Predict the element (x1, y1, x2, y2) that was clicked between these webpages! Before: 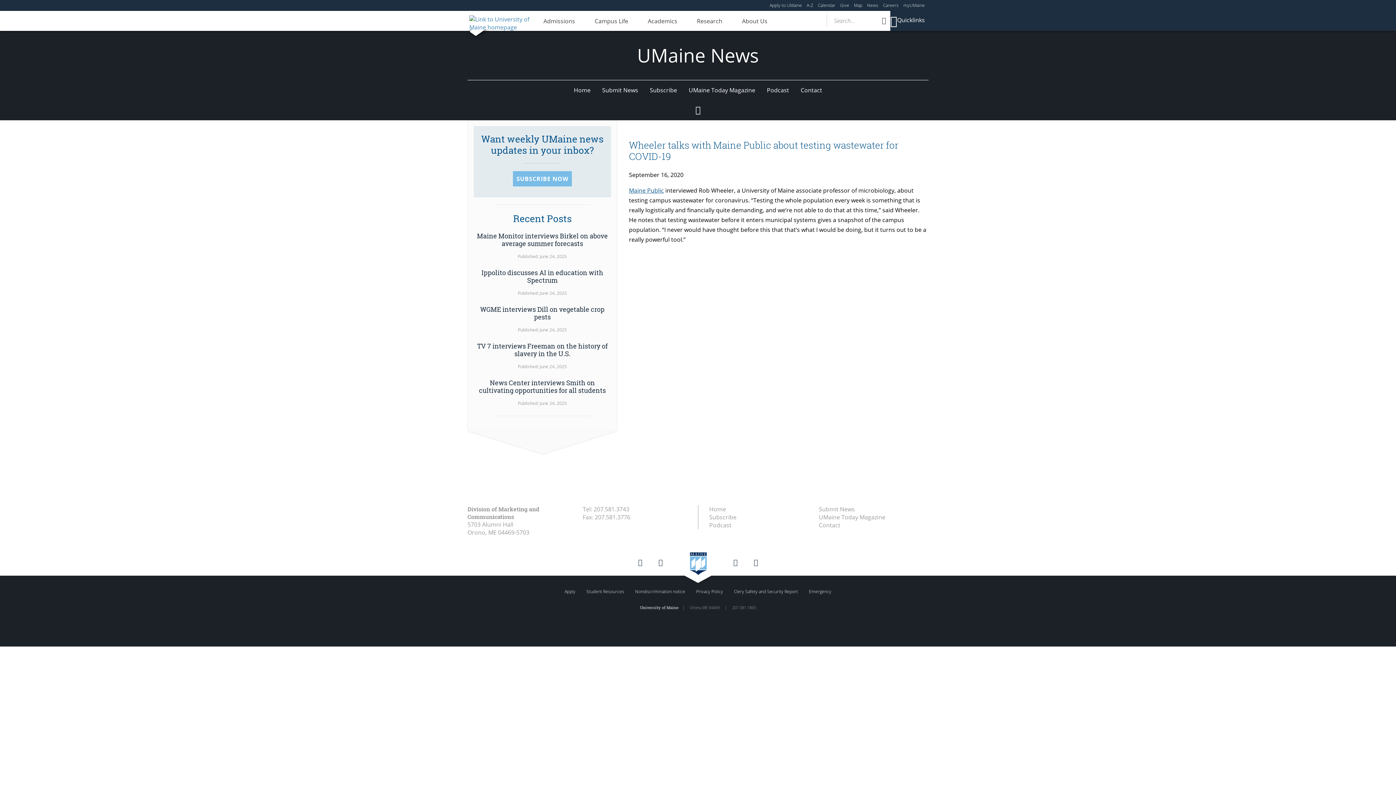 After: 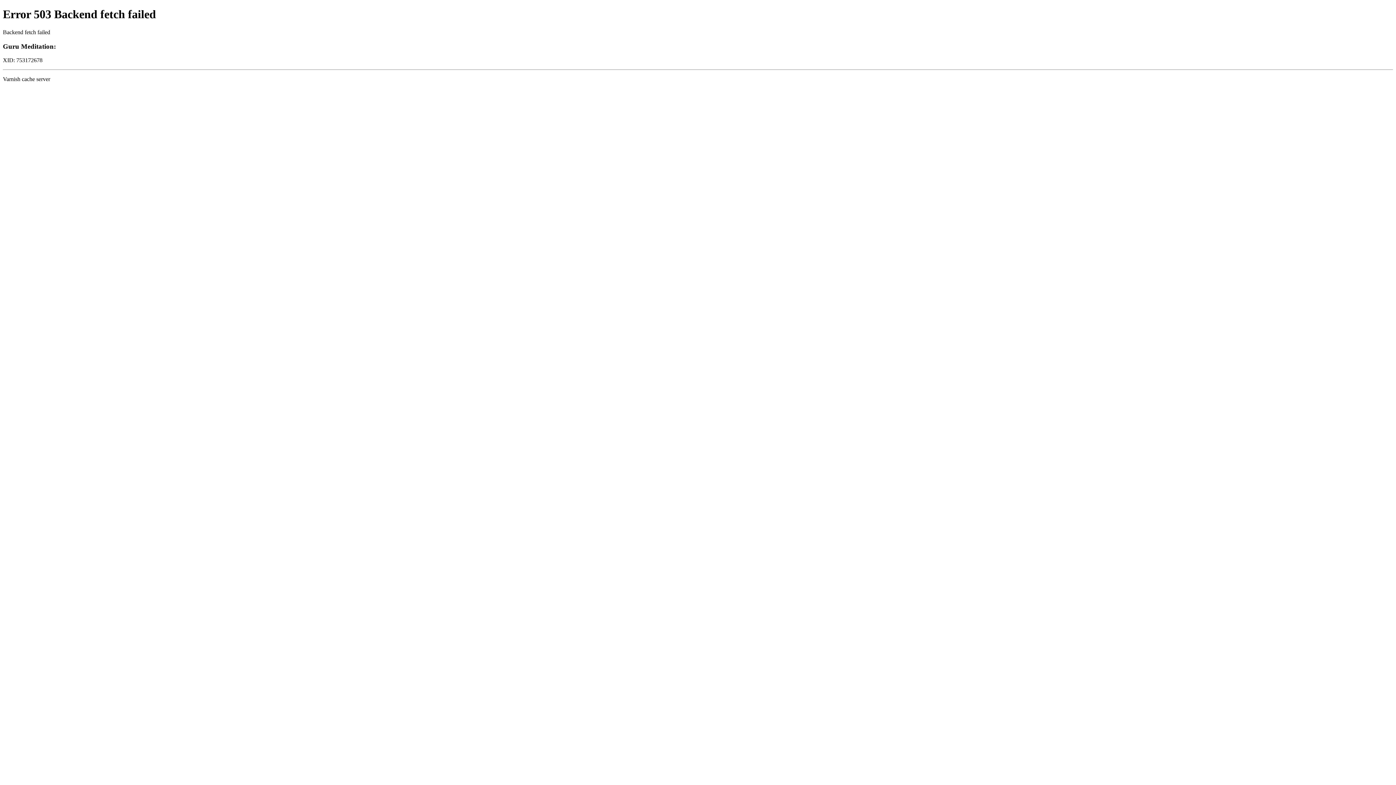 Action: label: WGME interviews Dill on vegetable crop pests bbox: (480, 304, 604, 321)